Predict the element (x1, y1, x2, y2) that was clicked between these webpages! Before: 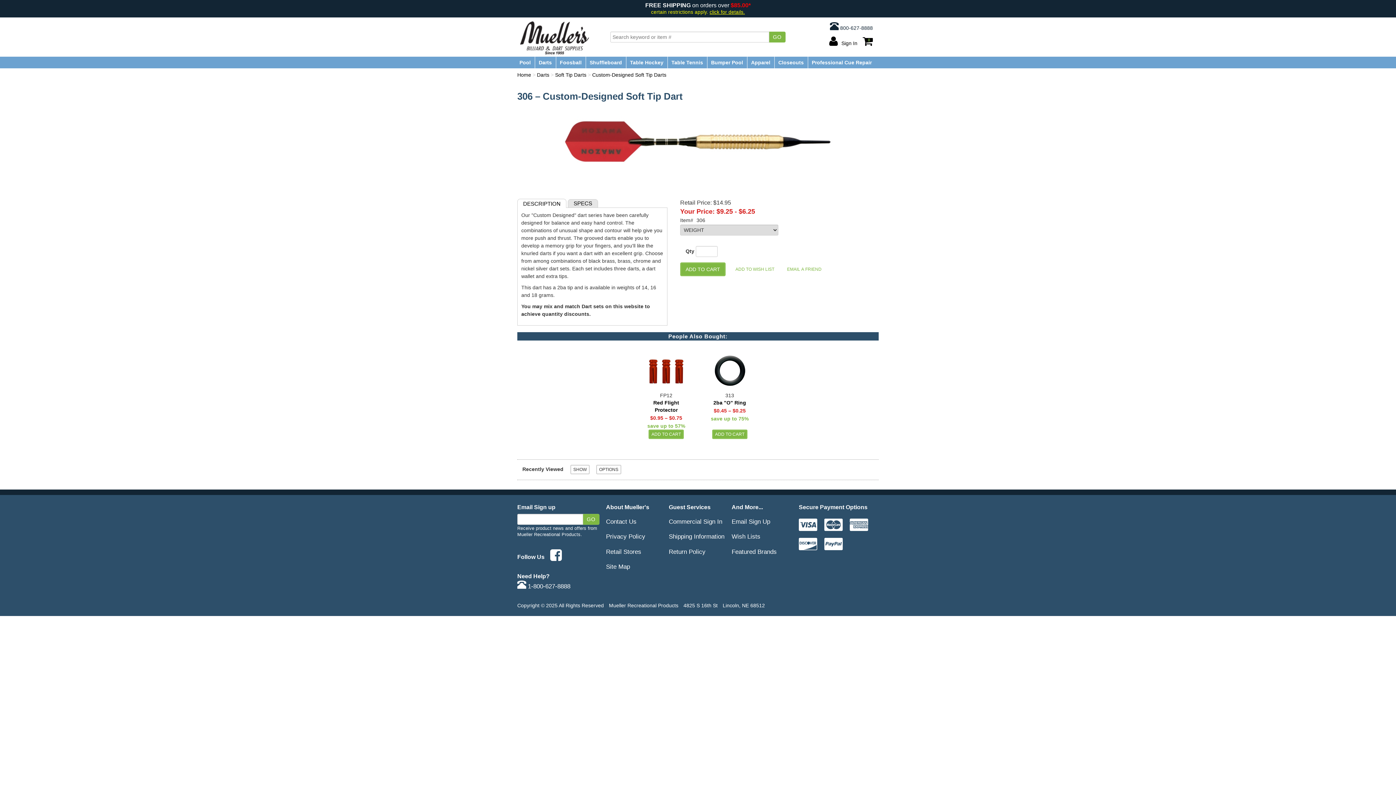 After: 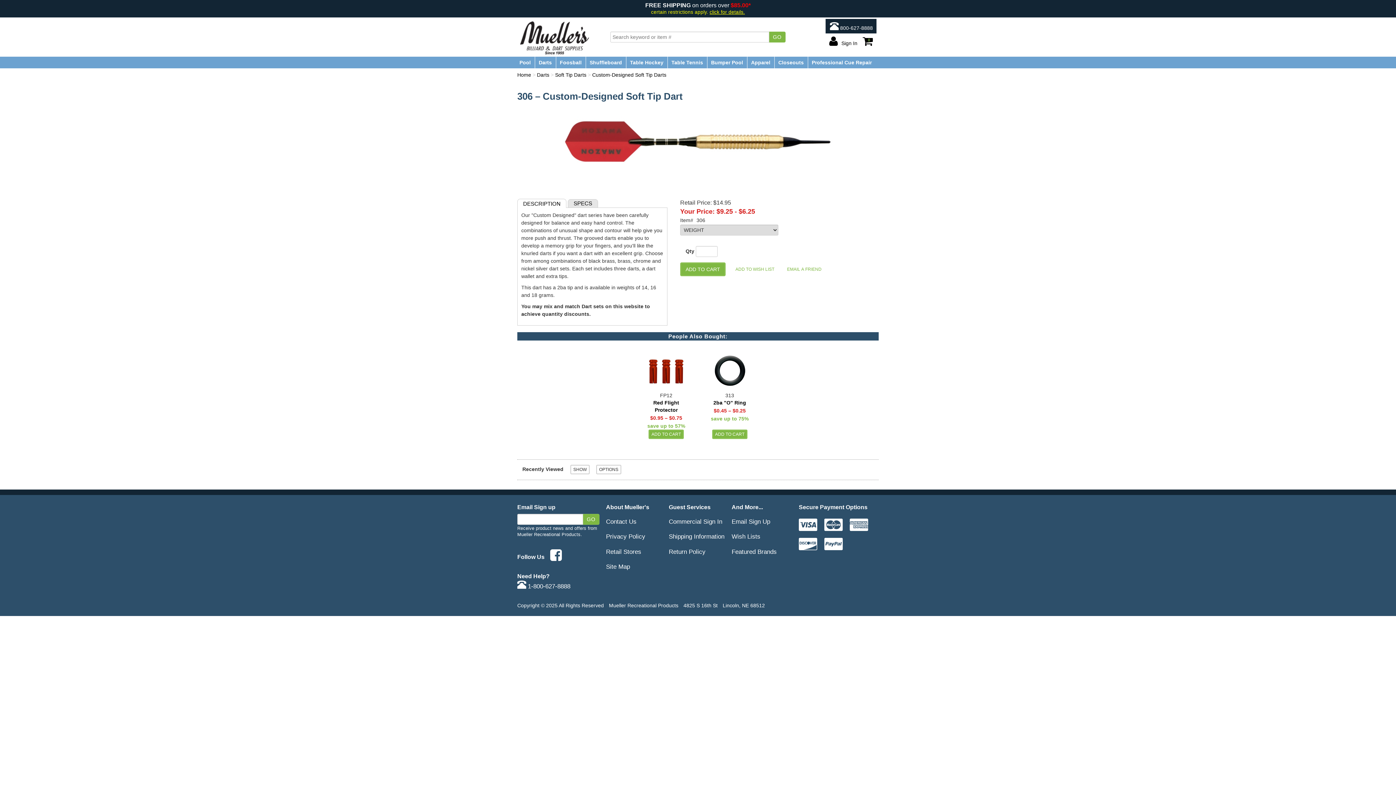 Action: bbox: (825, 18, 876, 33) label:  800-627-8888